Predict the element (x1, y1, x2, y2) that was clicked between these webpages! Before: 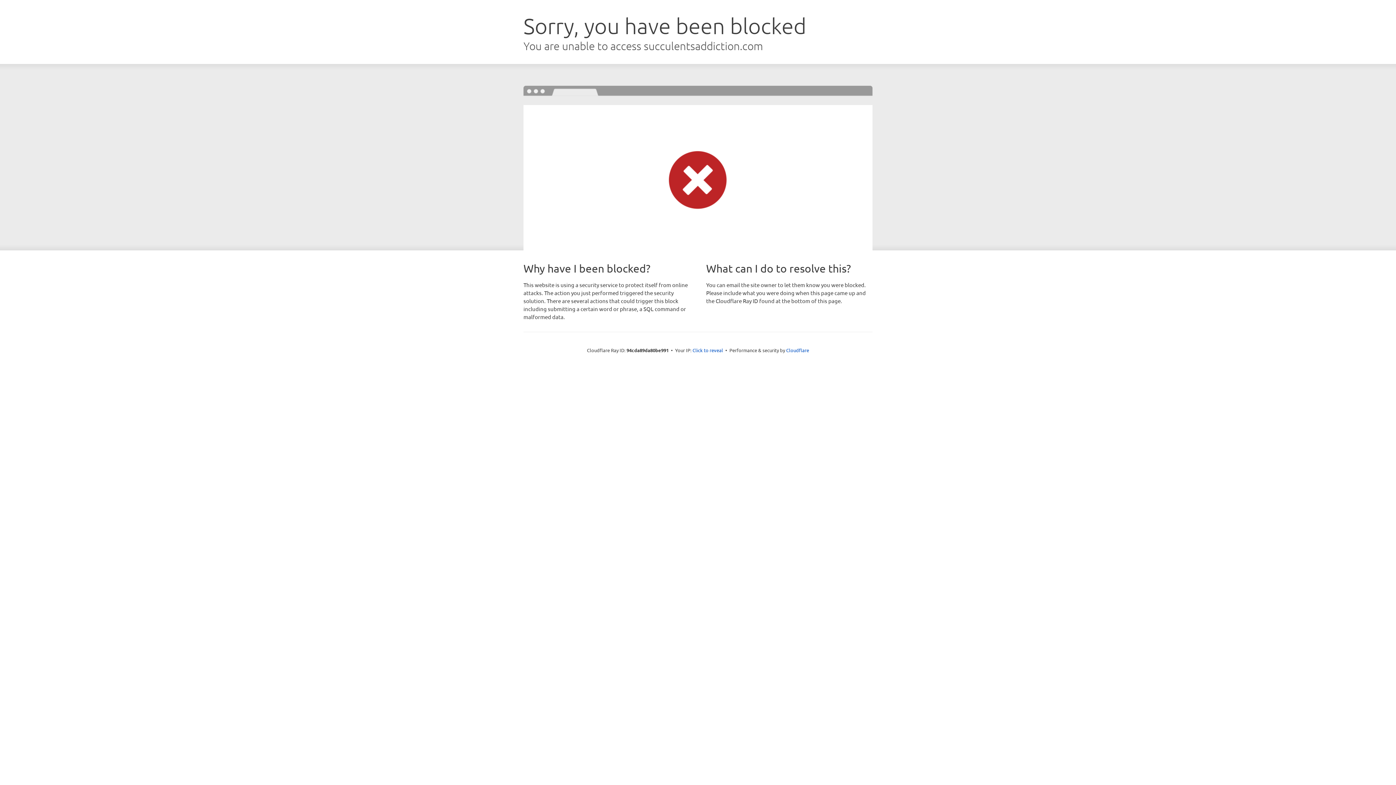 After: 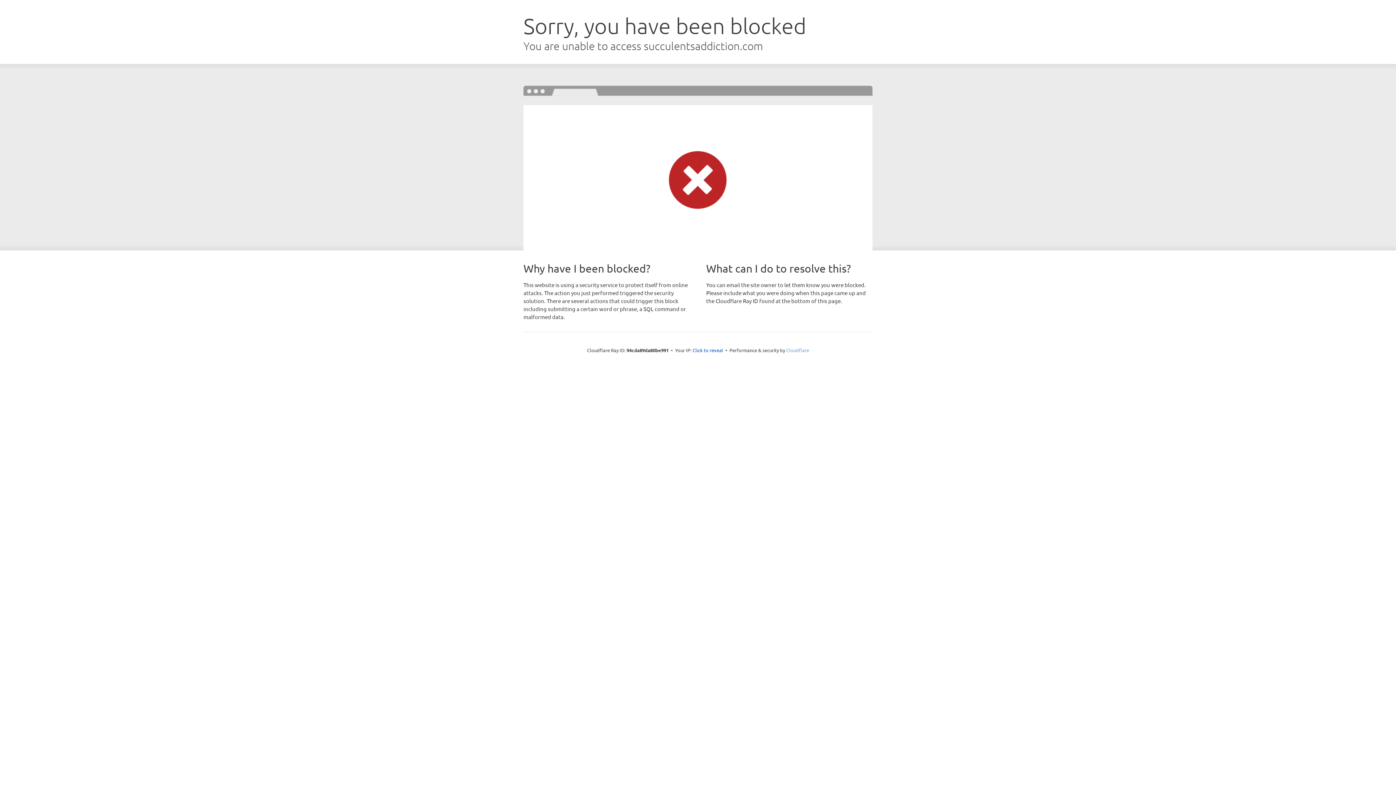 Action: label: Cloudflare bbox: (786, 347, 809, 353)